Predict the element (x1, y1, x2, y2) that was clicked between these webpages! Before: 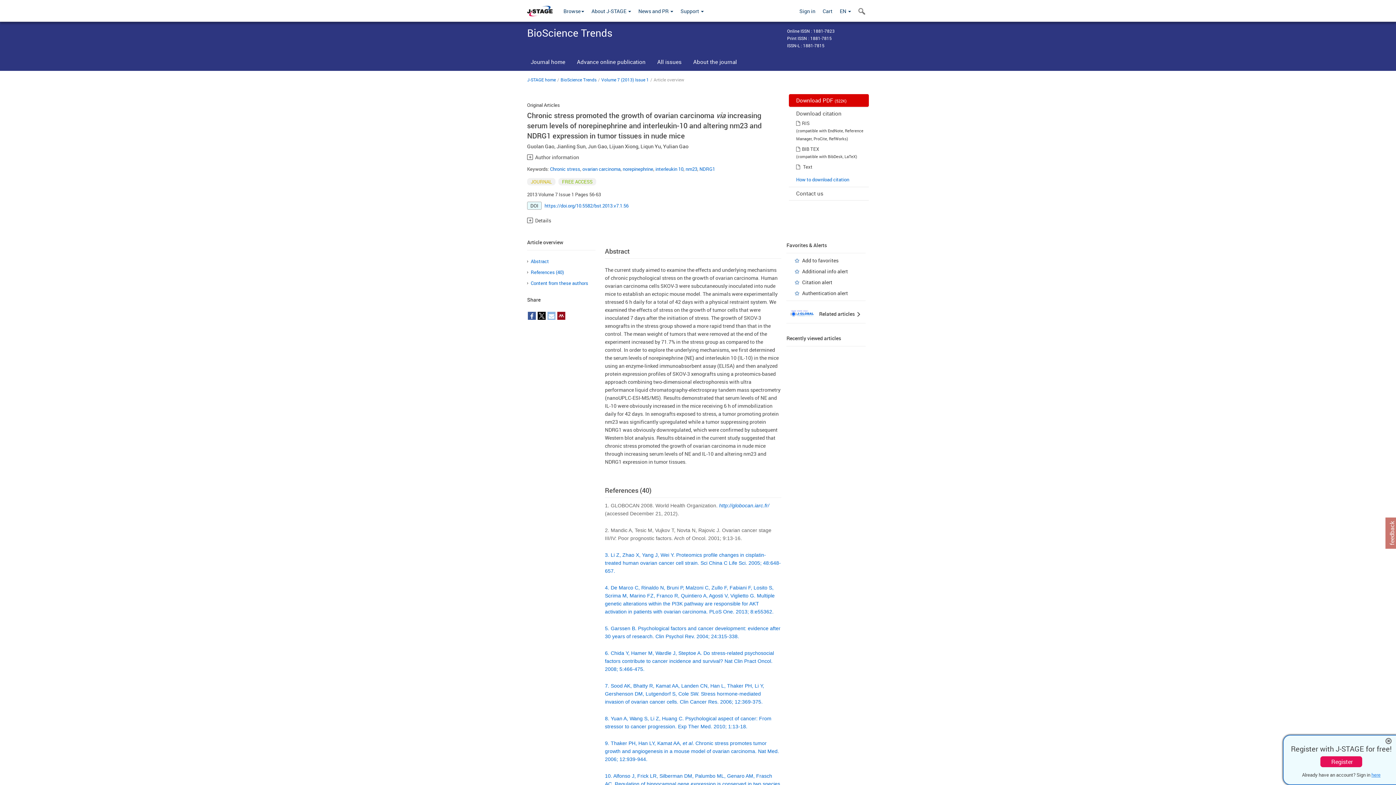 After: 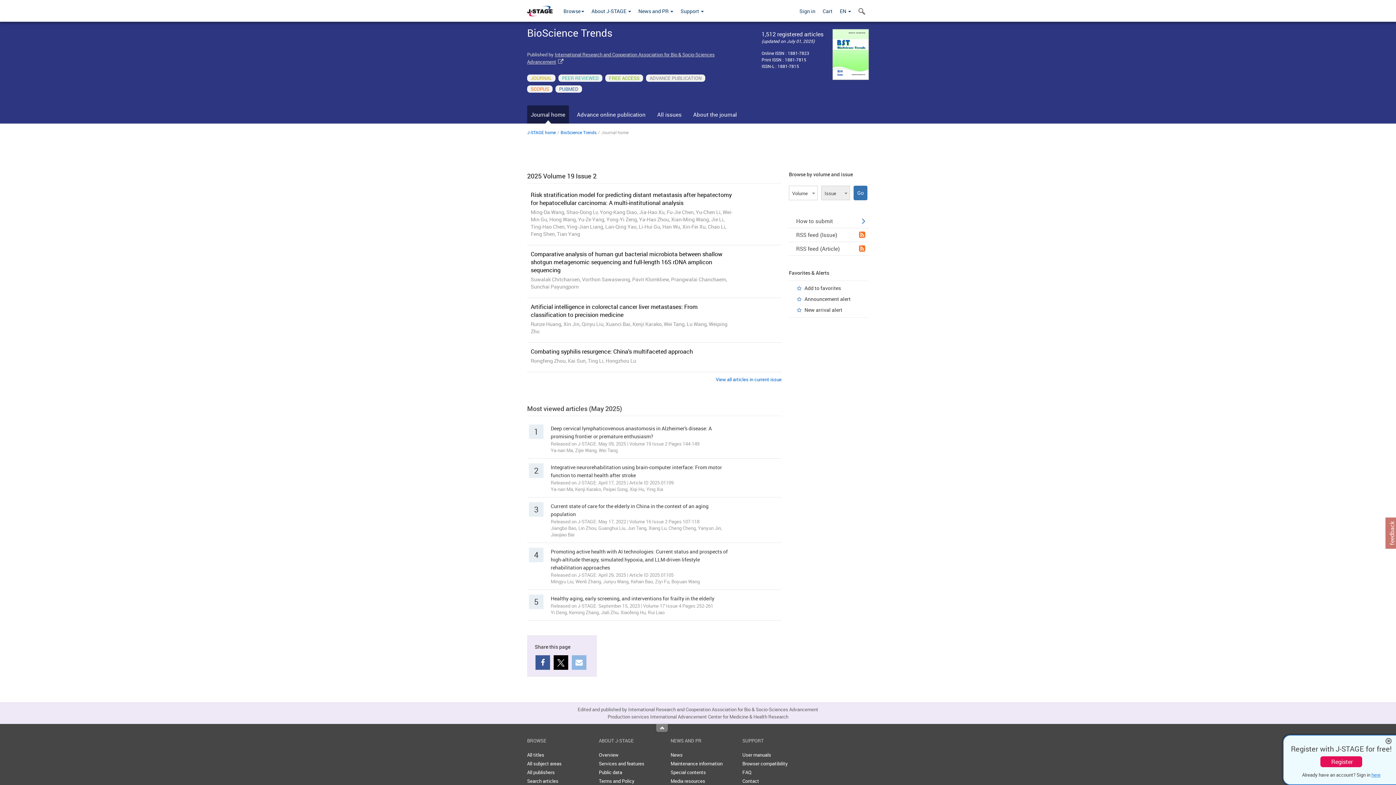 Action: bbox: (527, 52, 569, 70) label: Journal home